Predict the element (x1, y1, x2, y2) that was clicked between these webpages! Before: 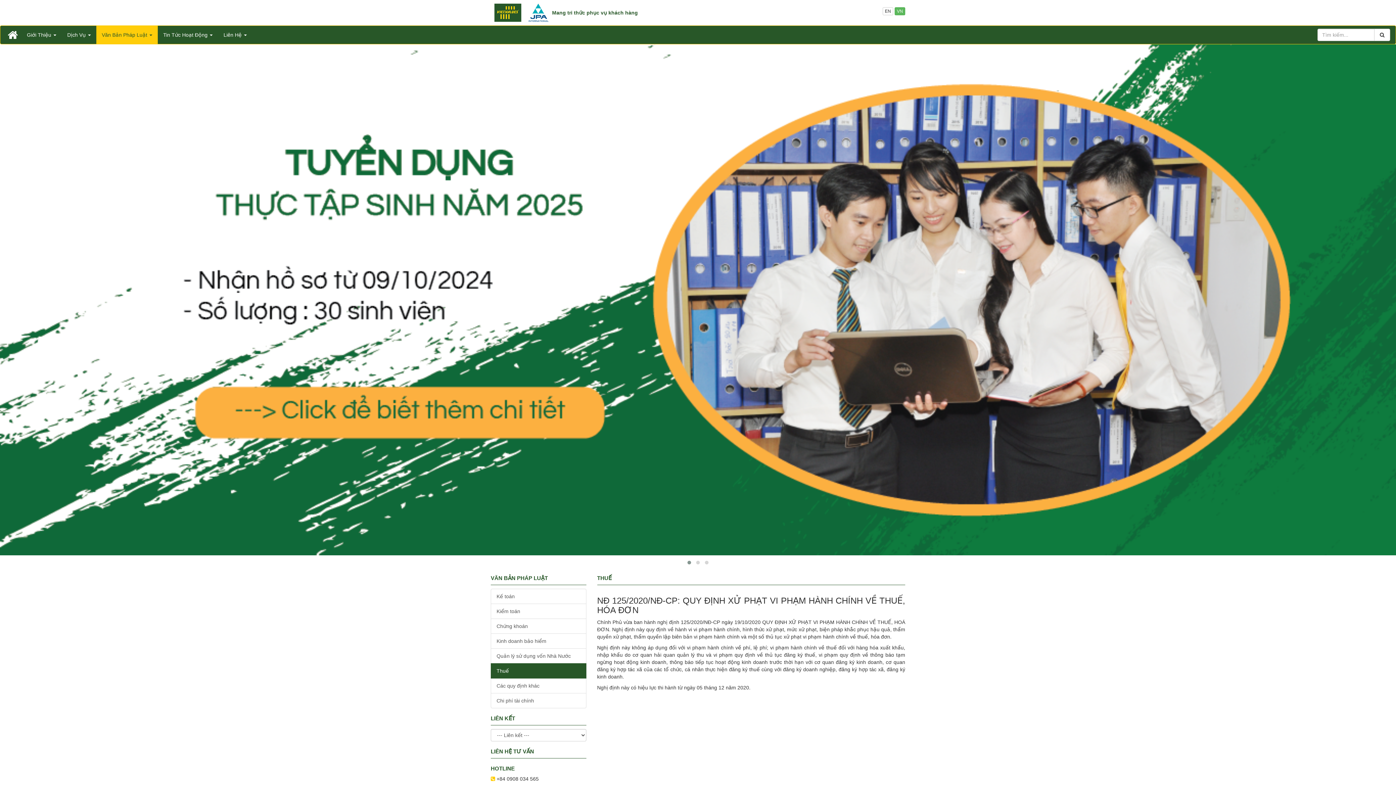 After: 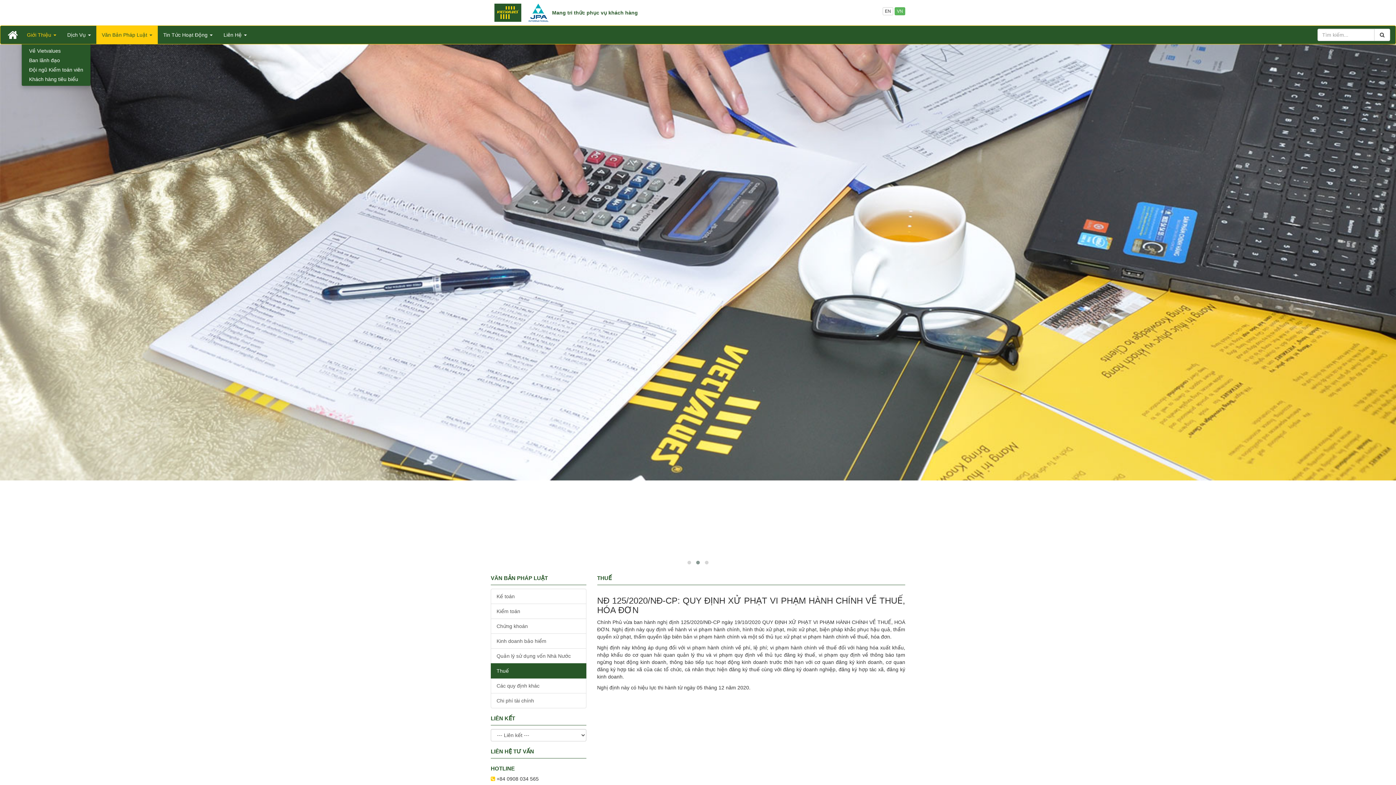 Action: bbox: (21, 25, 61, 44) label: Giới Thiệu 